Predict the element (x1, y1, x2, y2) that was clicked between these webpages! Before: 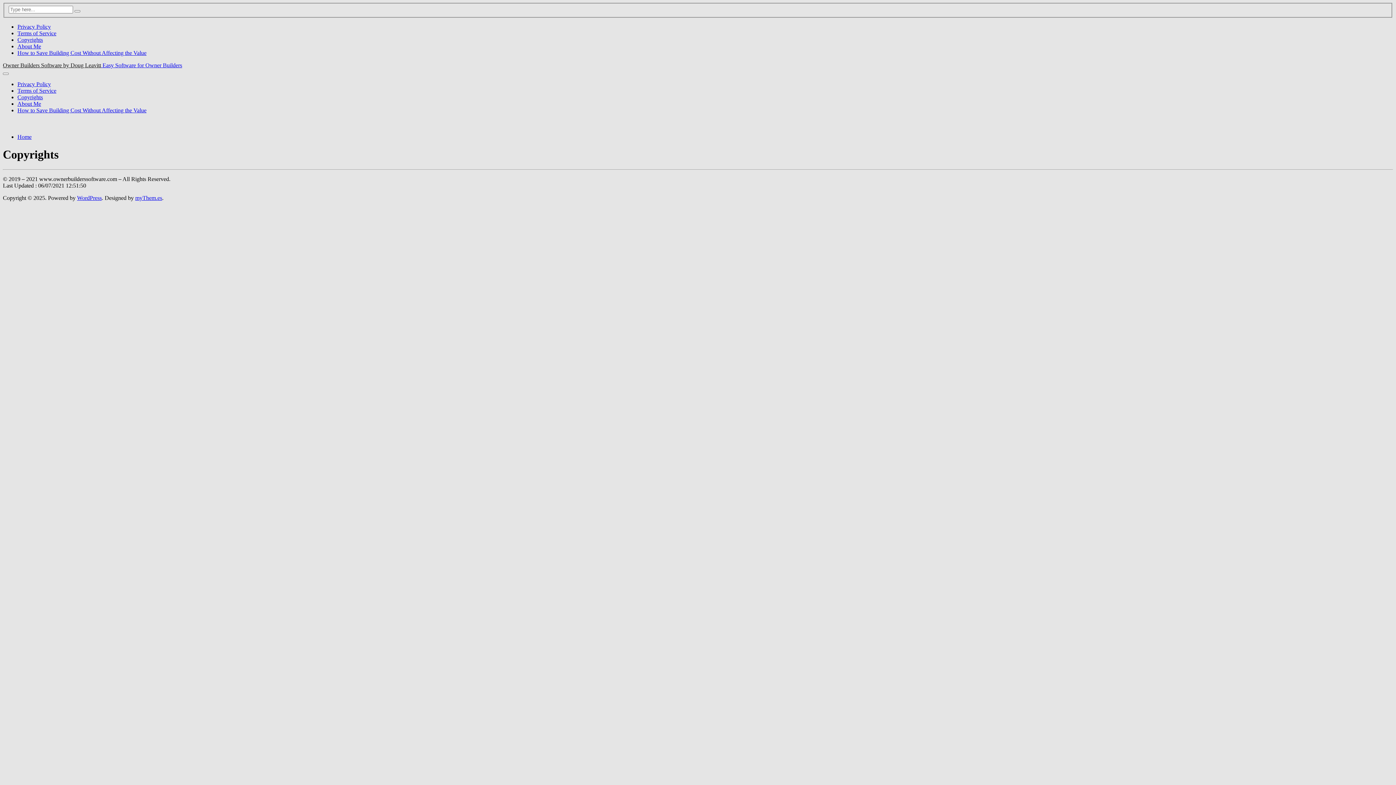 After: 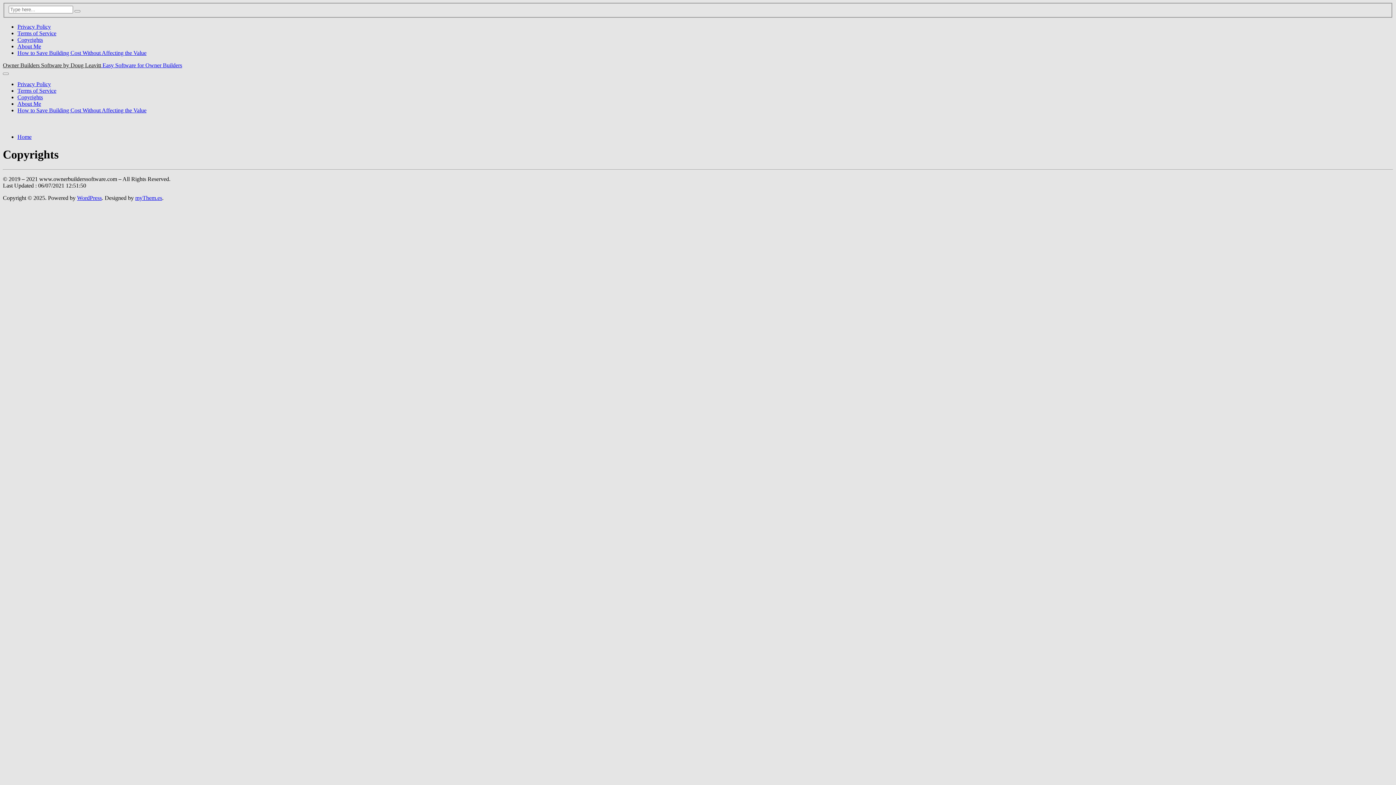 Action: label: Copyrights bbox: (17, 94, 42, 100)